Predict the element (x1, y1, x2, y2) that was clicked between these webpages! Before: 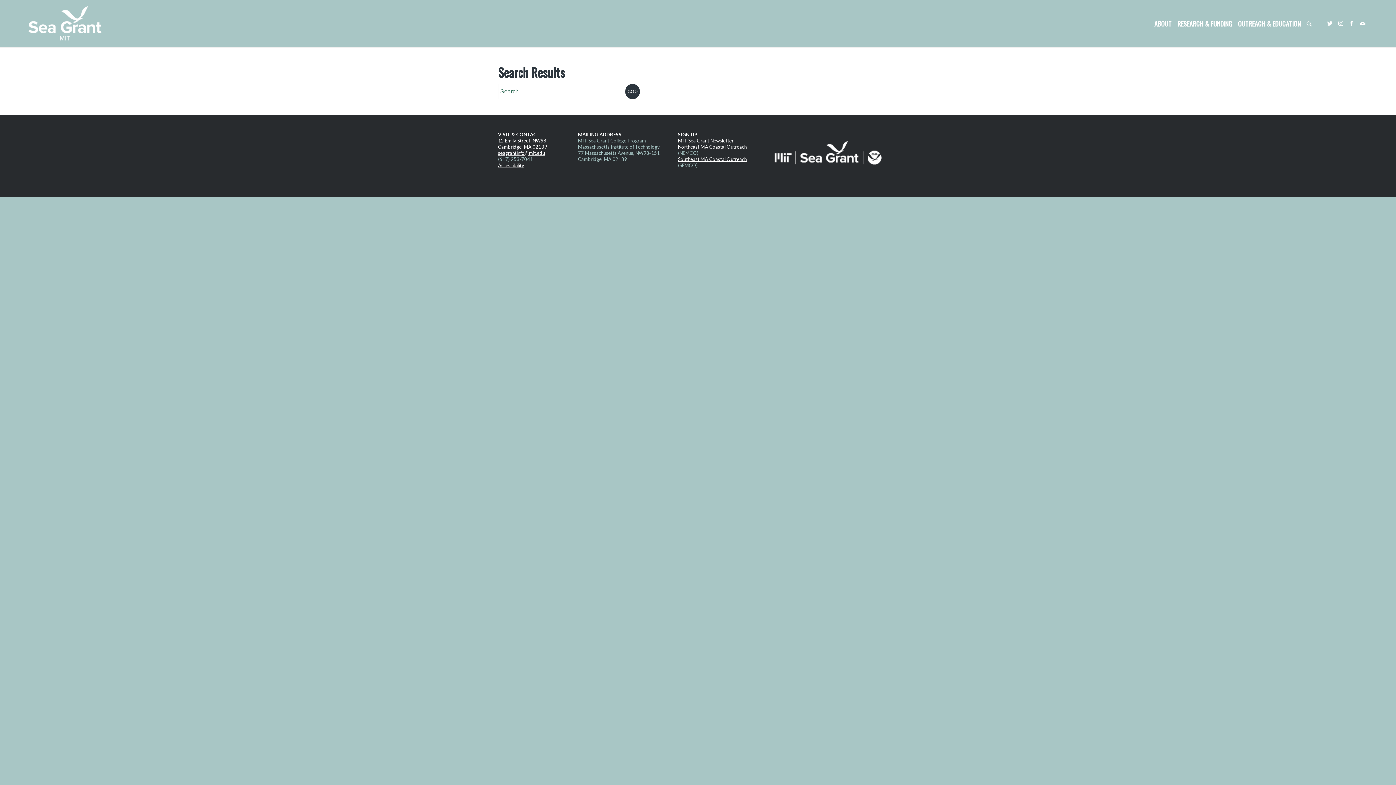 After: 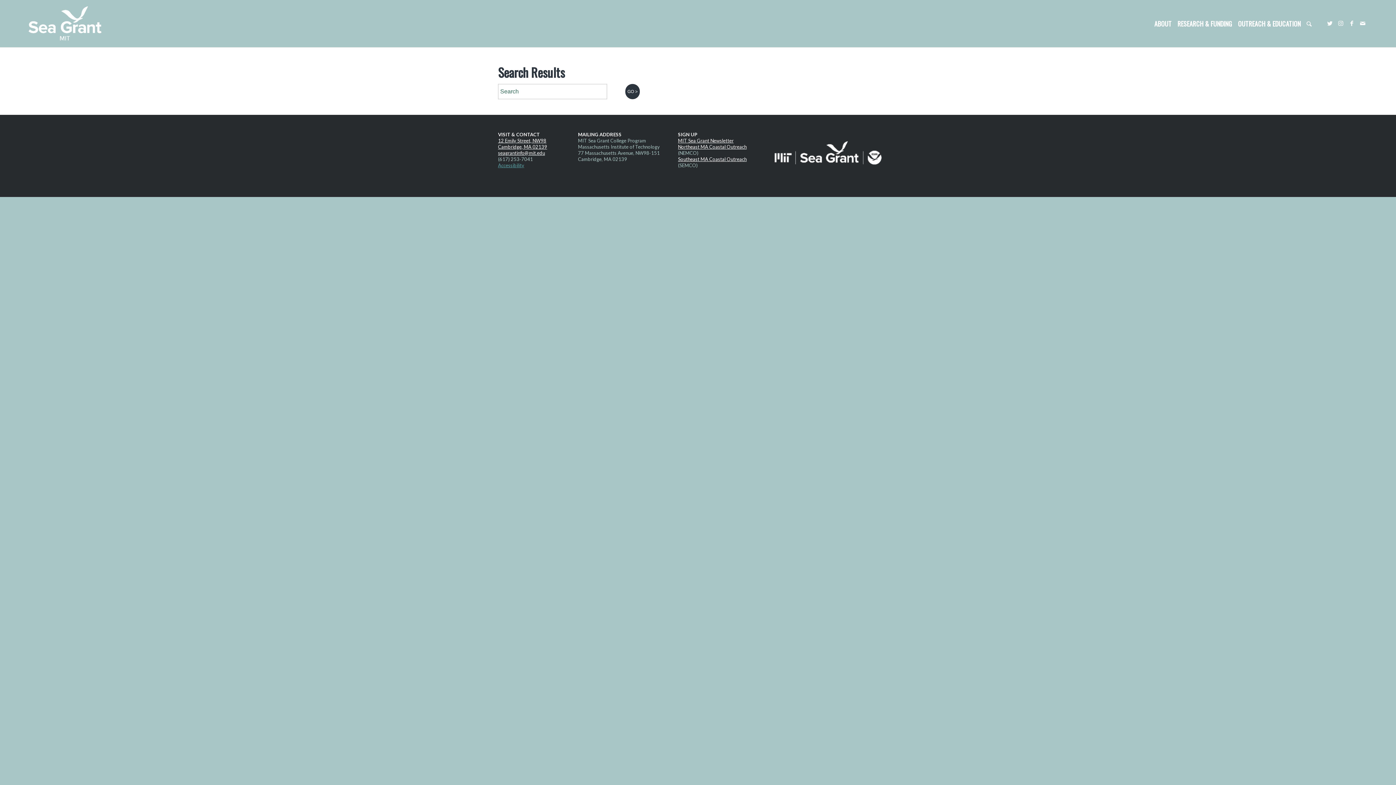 Action: label: Accessibility bbox: (498, 162, 524, 168)